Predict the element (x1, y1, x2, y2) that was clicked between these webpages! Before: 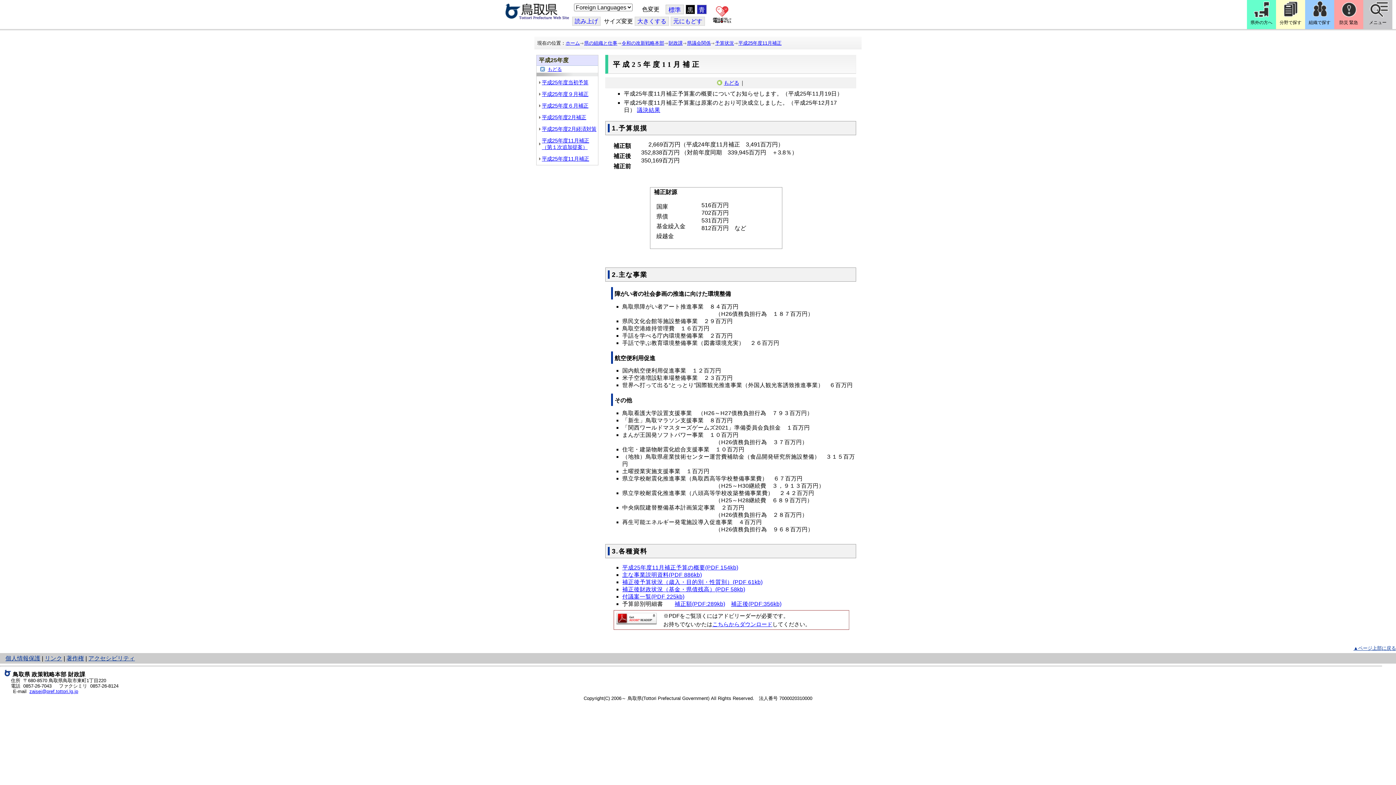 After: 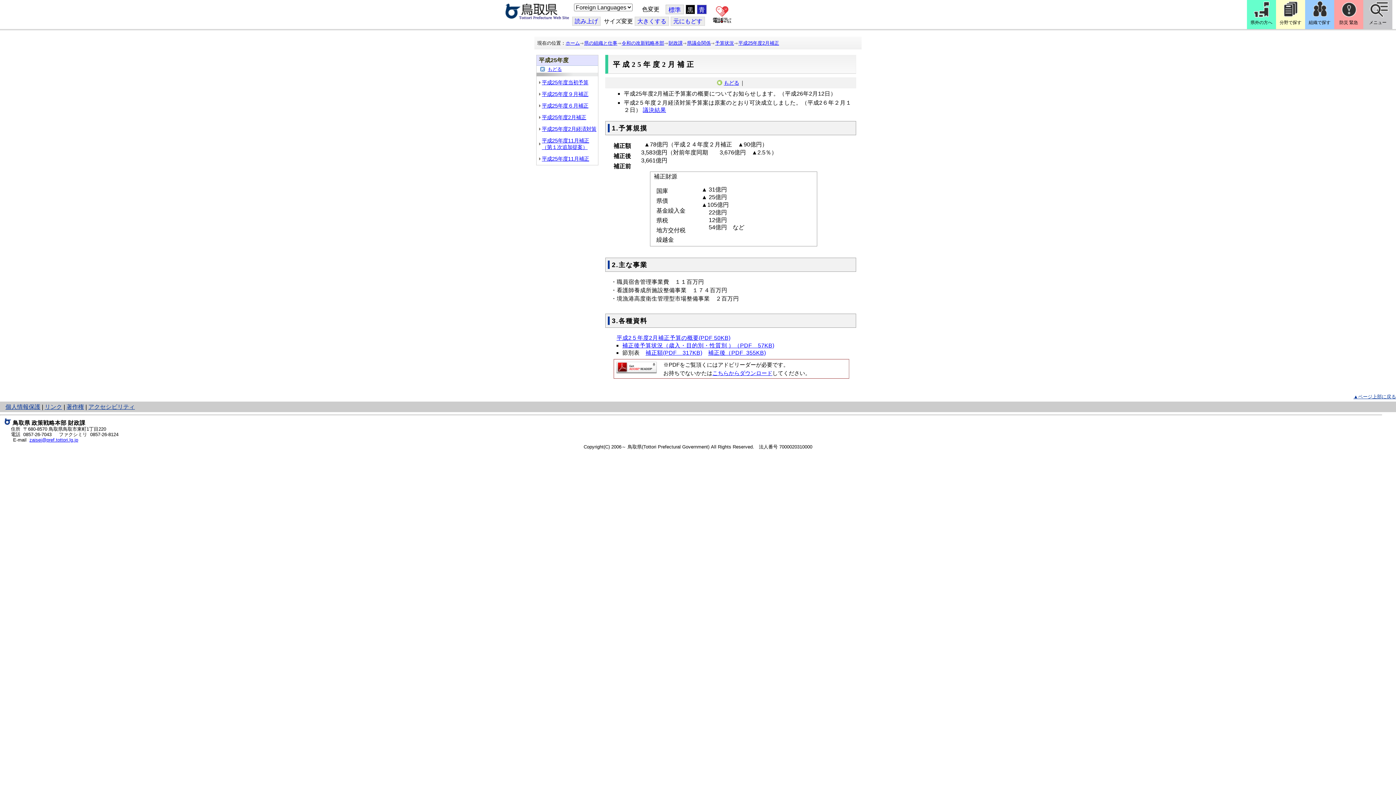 Action: bbox: (542, 114, 586, 120) label: 平成25年度2月補正